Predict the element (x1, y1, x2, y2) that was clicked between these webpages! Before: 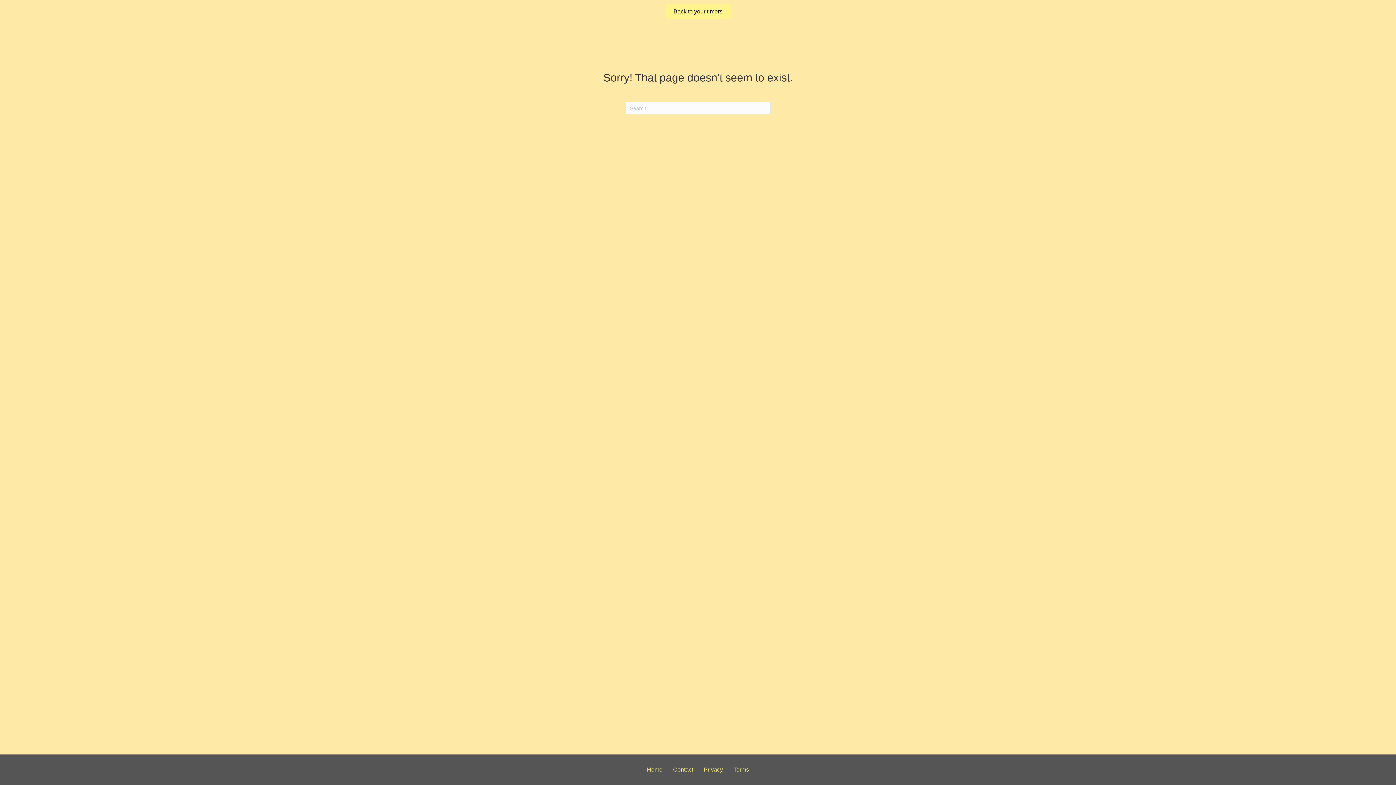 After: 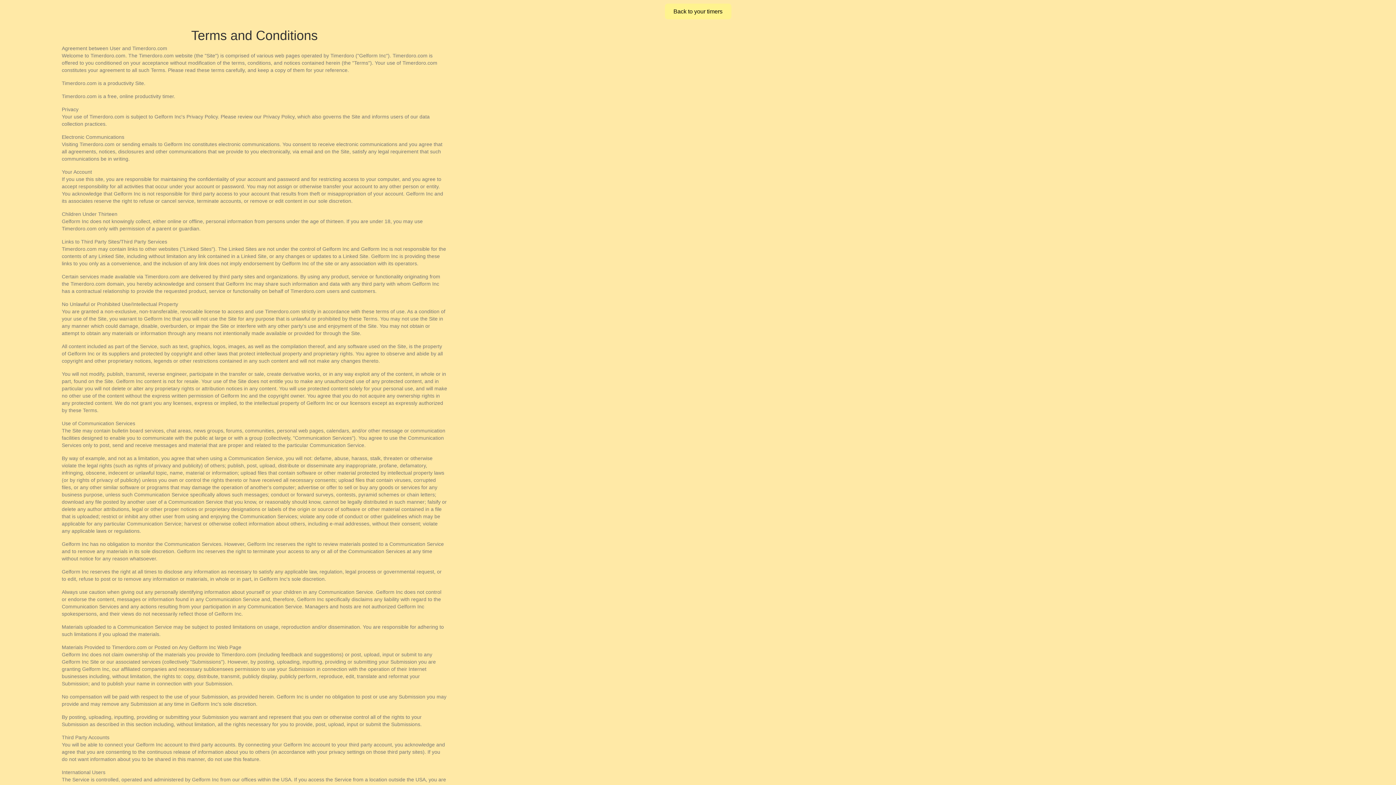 Action: label: Terms bbox: (728, 762, 754, 778)